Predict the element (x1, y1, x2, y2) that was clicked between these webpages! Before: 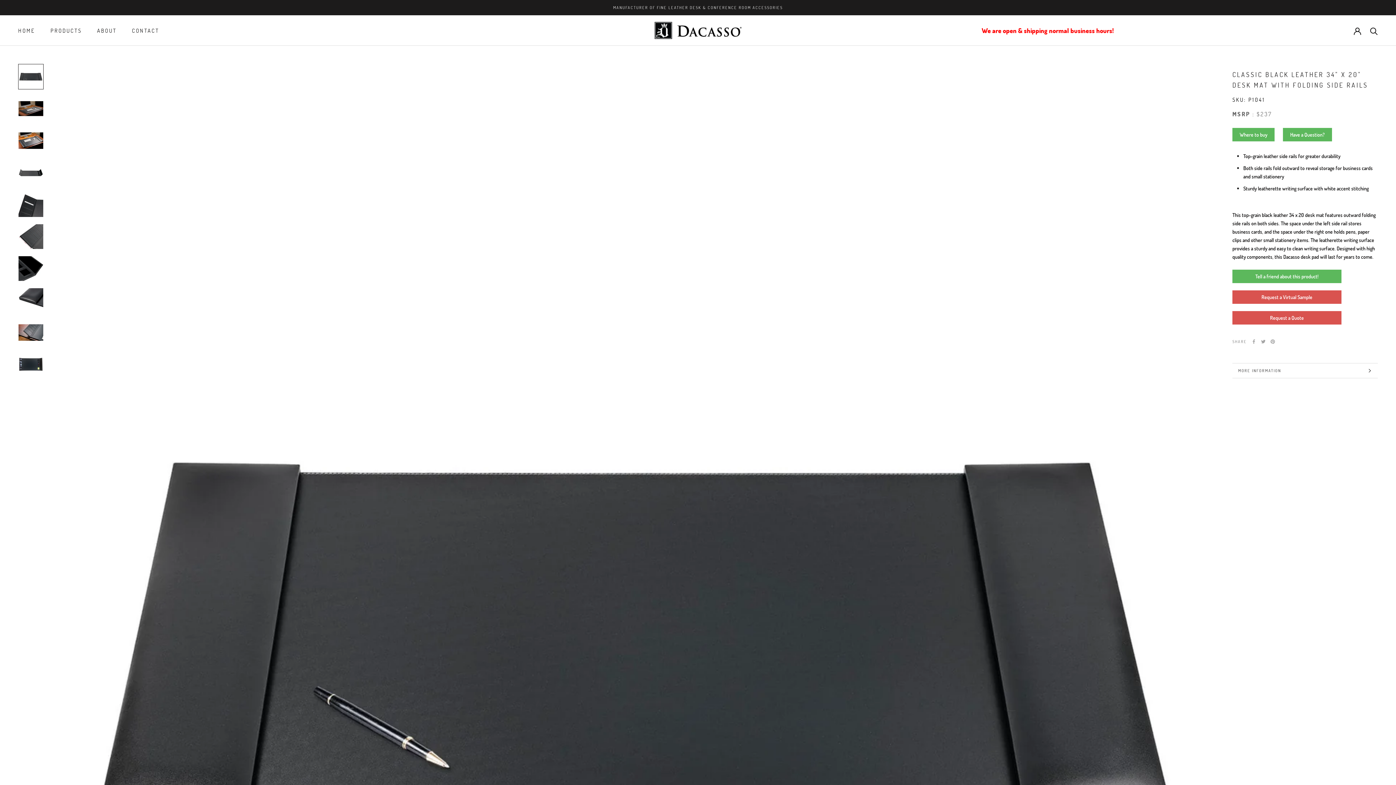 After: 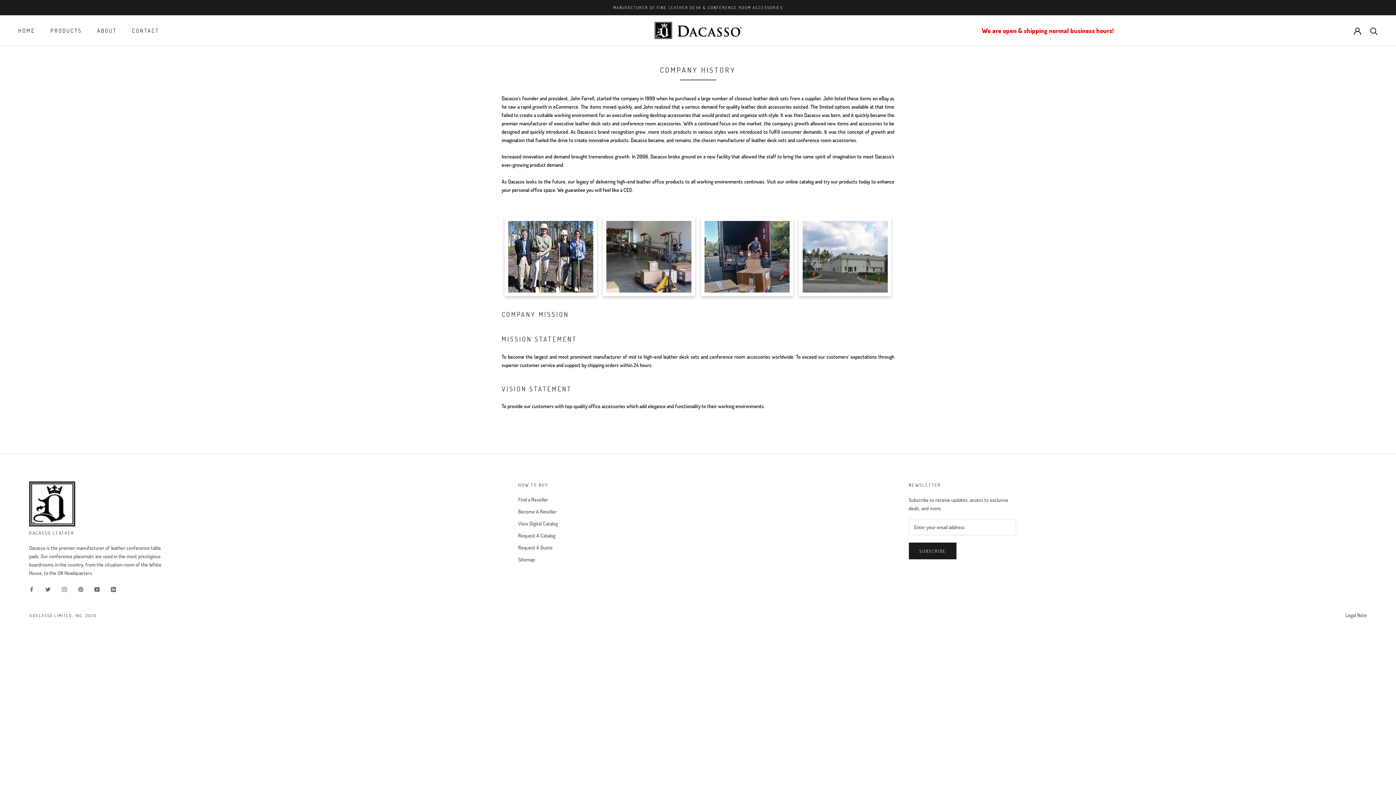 Action: bbox: (97, 26, 116, 34) label: ABOUT